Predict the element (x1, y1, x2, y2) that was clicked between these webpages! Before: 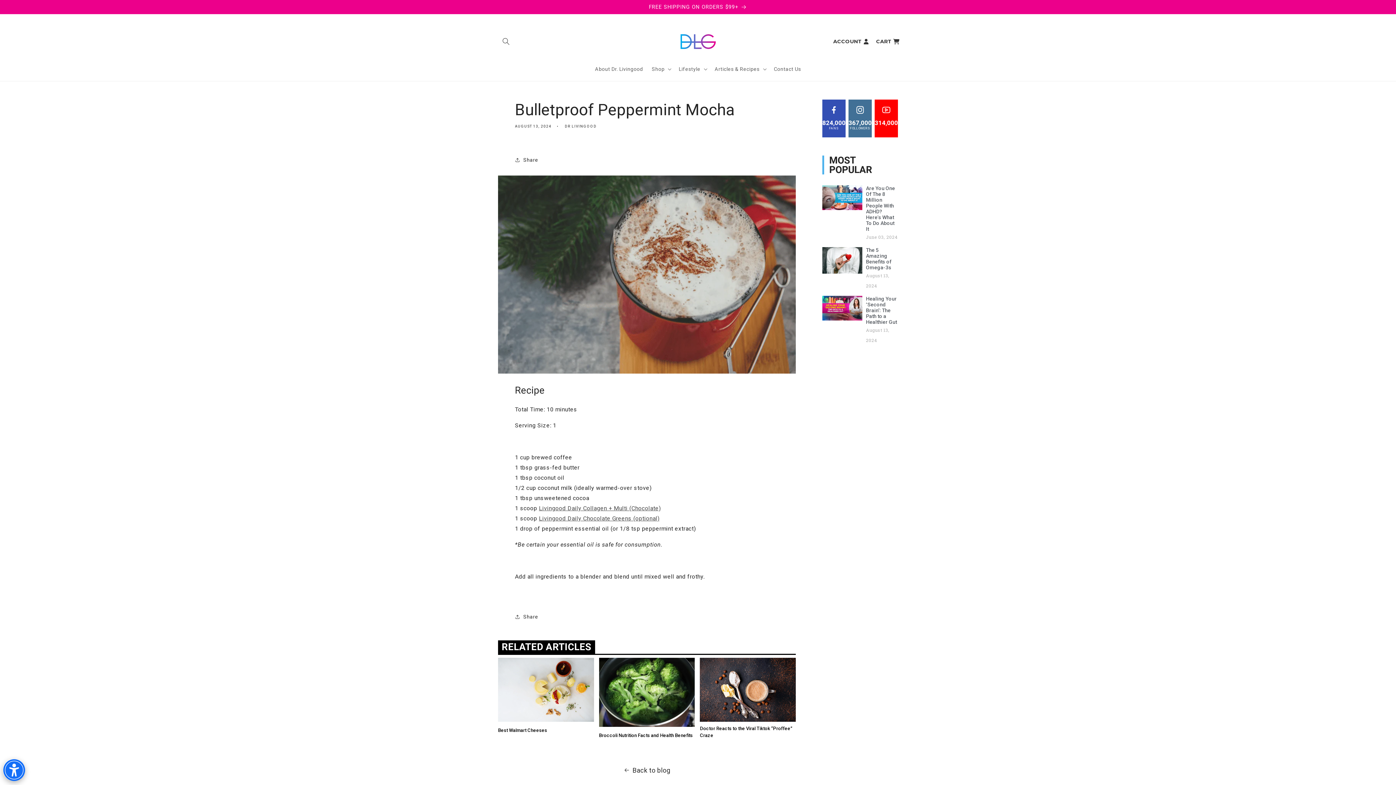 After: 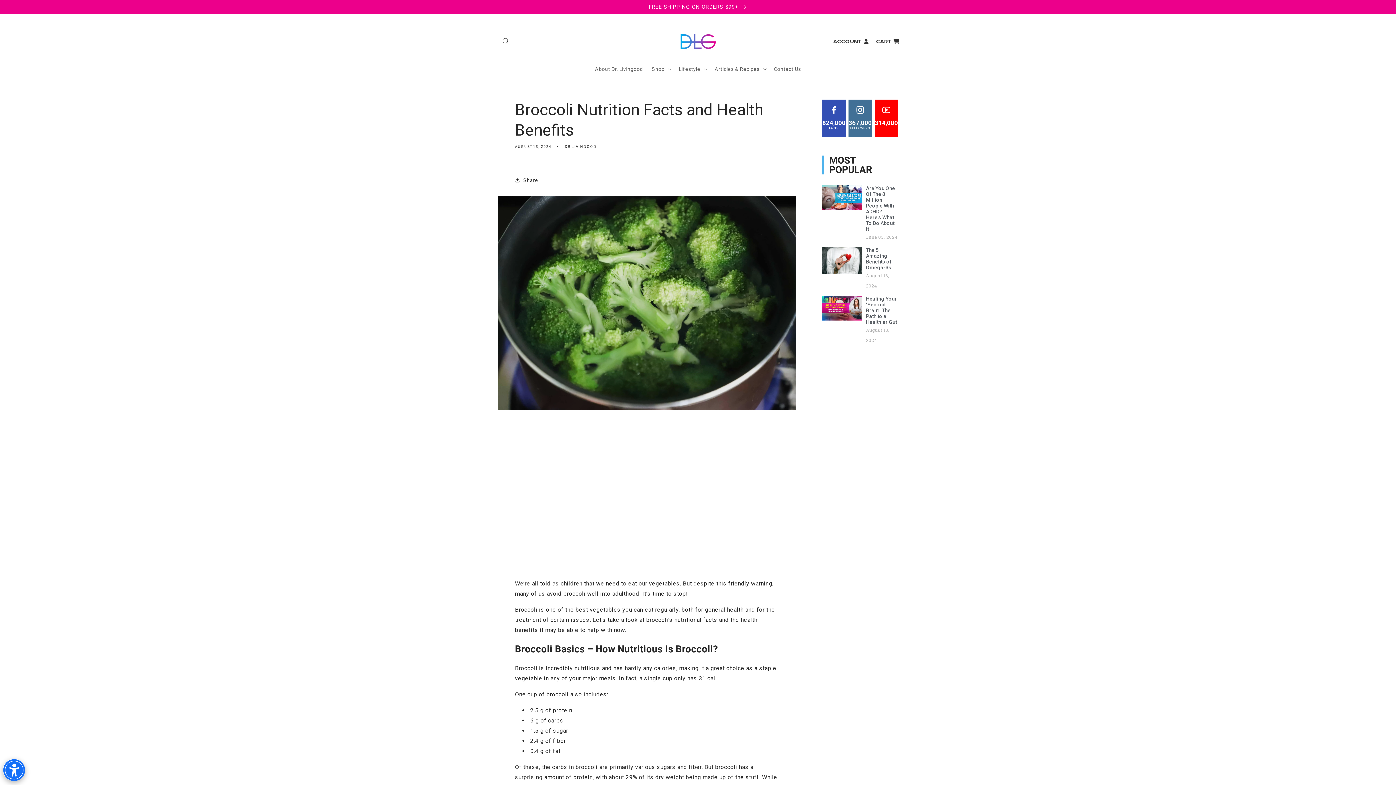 Action: bbox: (599, 655, 695, 729)